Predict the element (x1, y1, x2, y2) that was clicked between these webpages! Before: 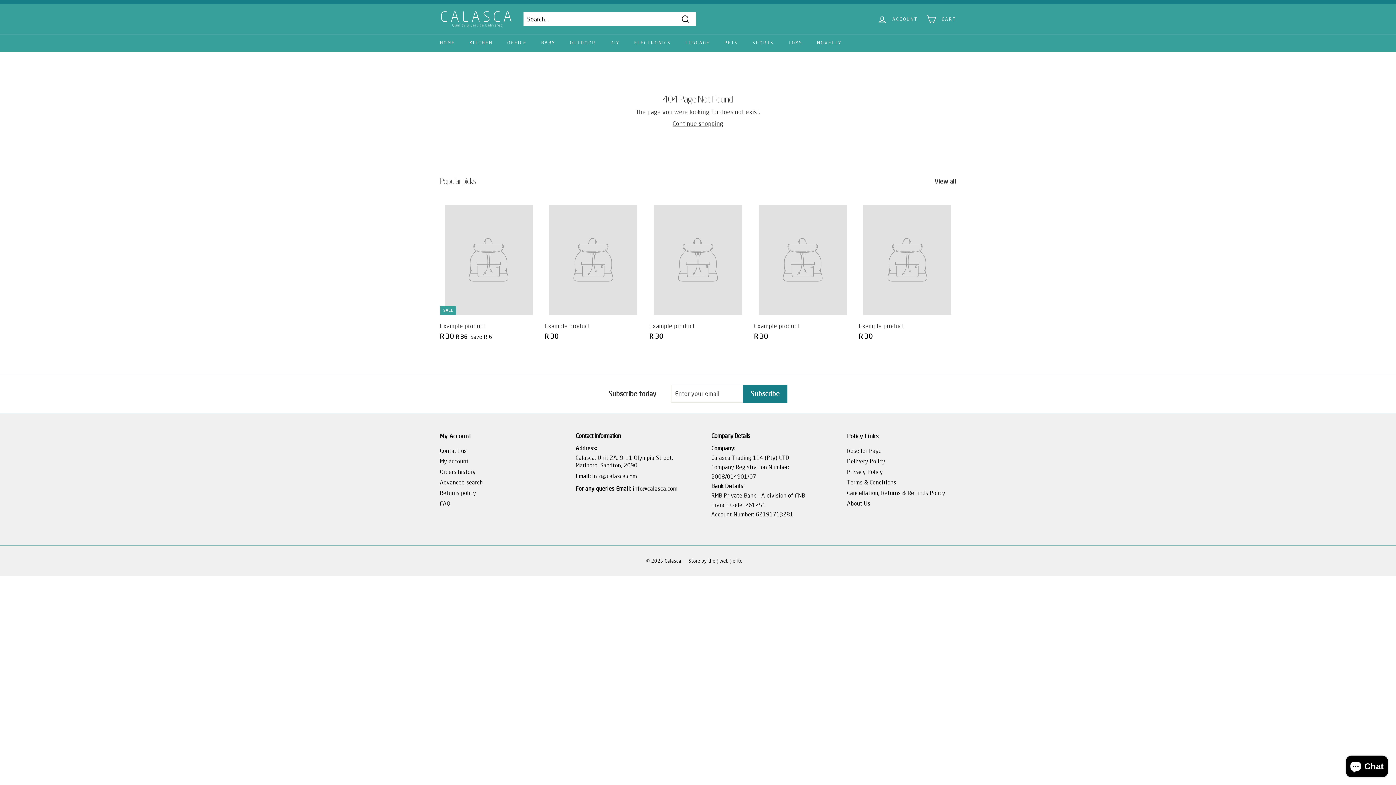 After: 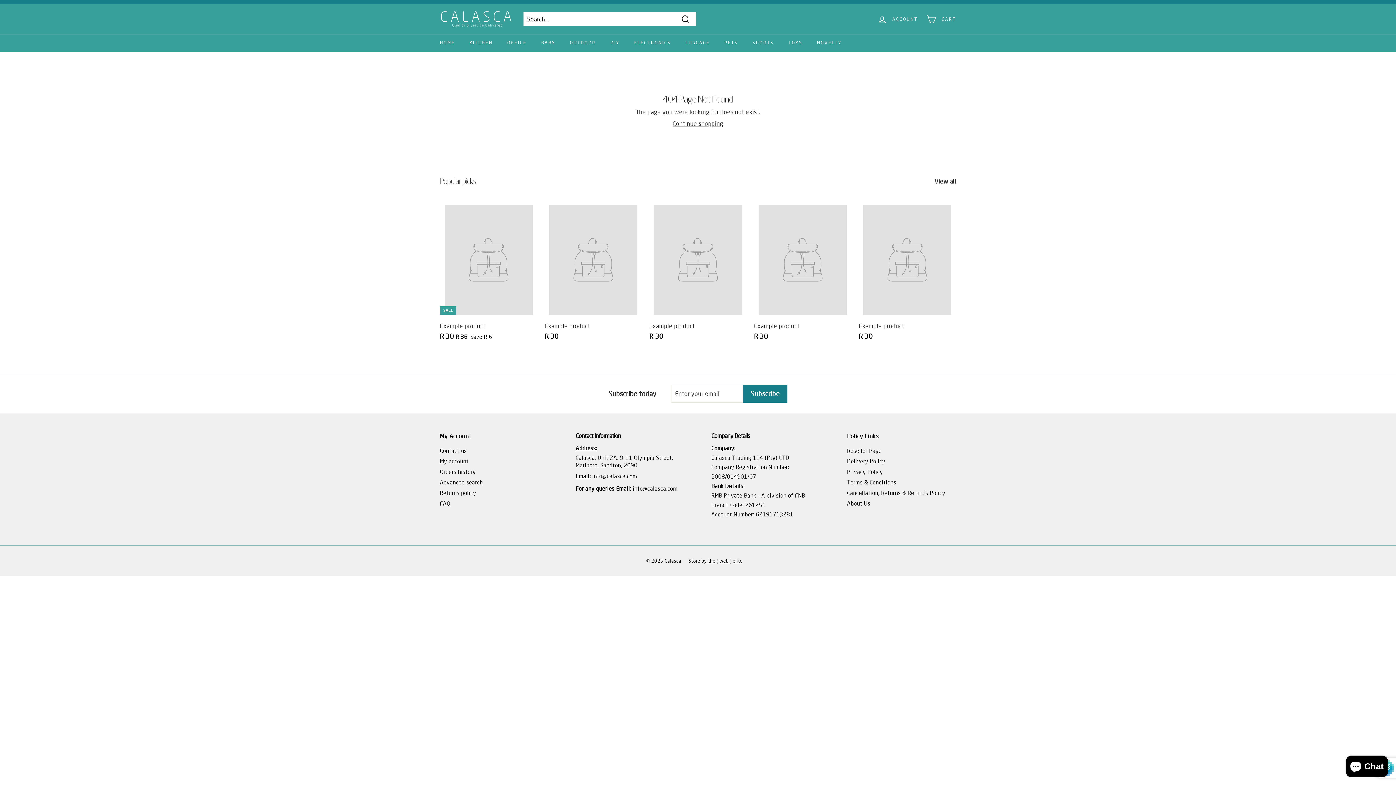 Action: bbox: (743, 384, 787, 402) label: Subscribe